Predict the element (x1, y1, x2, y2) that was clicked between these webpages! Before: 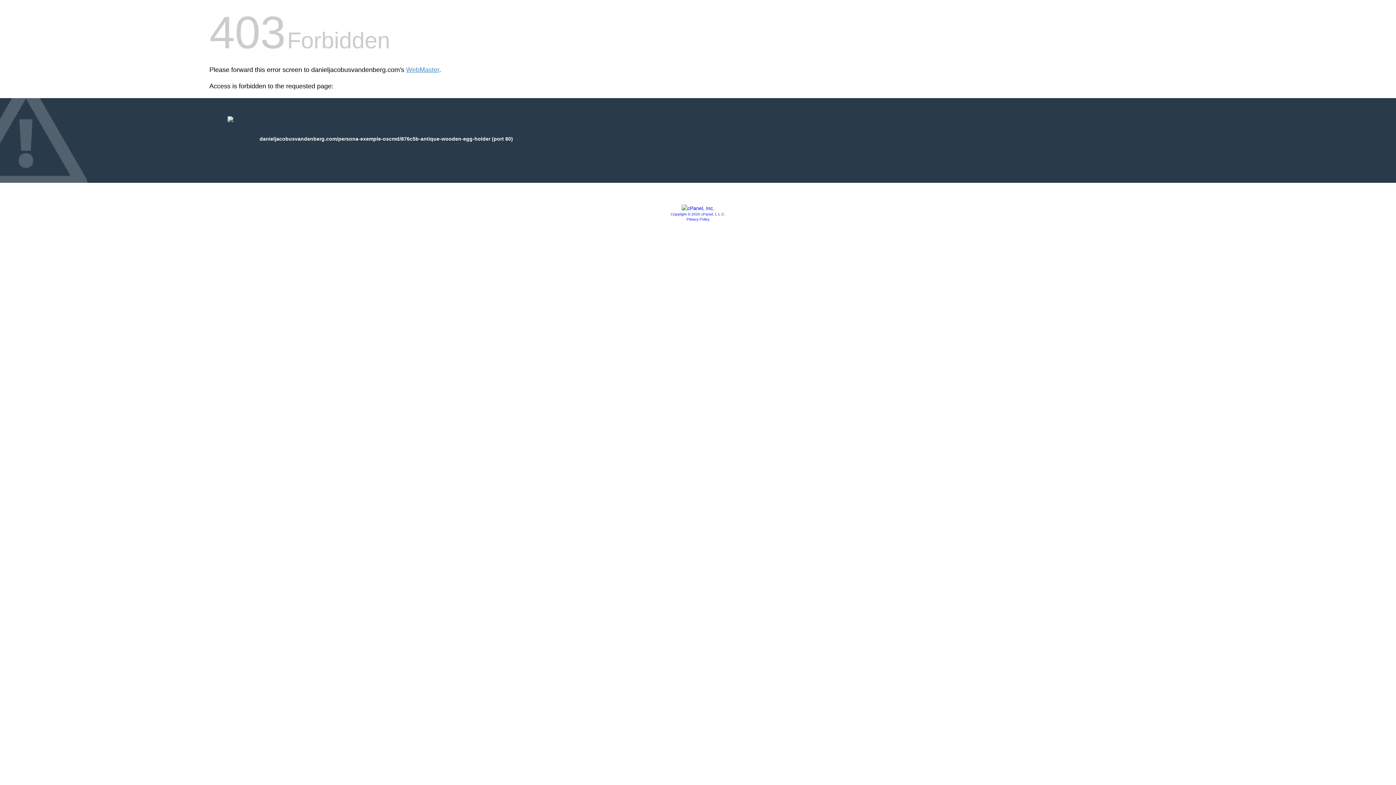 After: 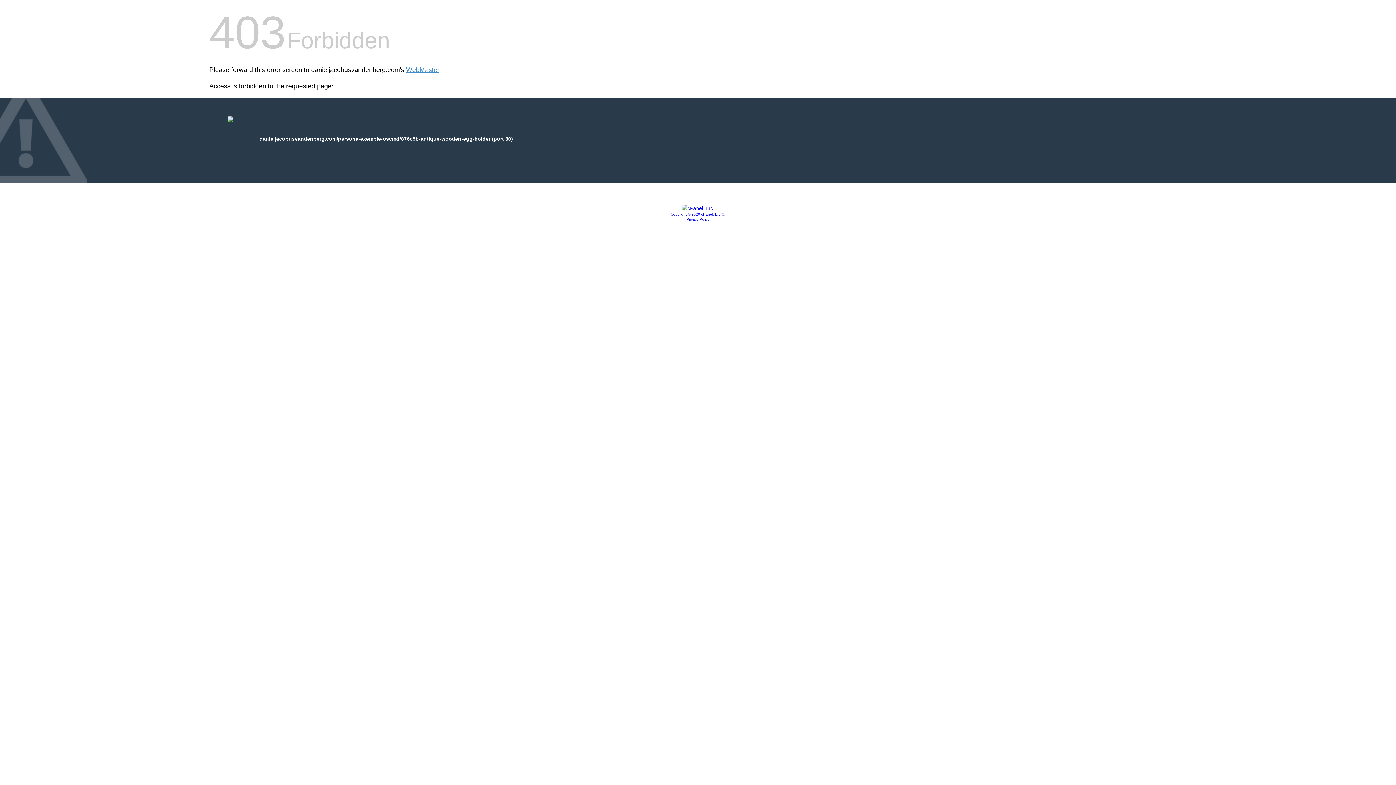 Action: label: Copyright © 2020 cPanel, L.L.C. bbox: (670, 212, 725, 216)